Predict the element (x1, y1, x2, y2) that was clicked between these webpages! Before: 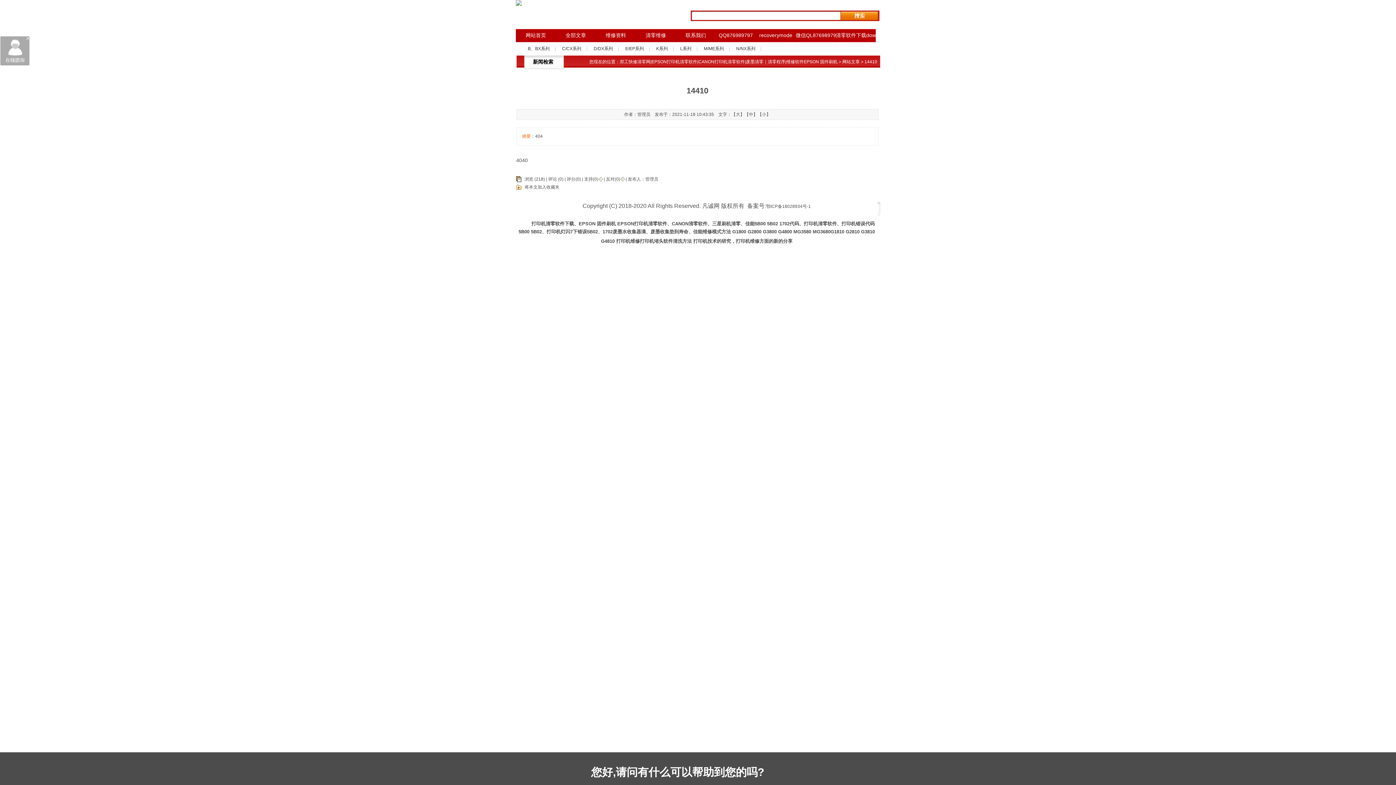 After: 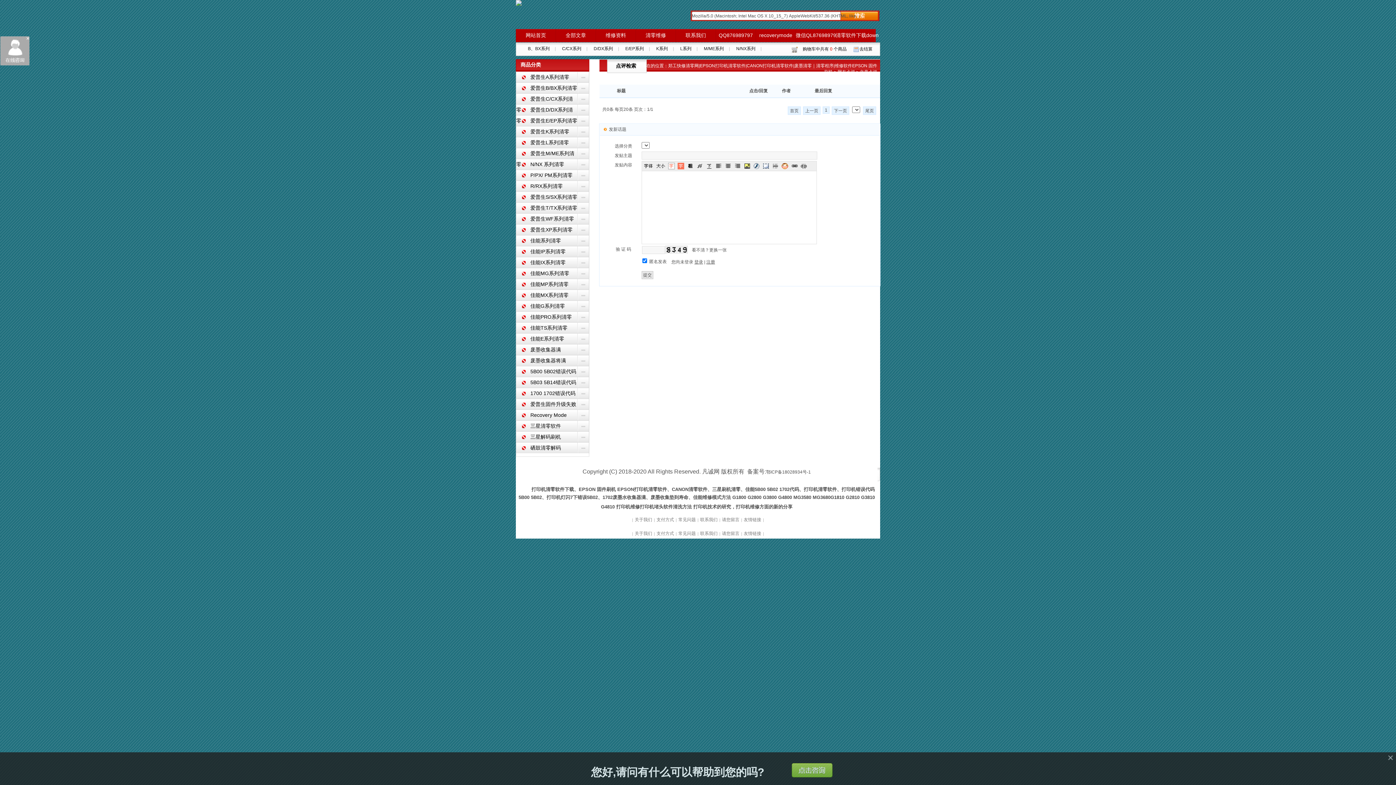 Action: label: 评论 bbox: (548, 176, 557, 181)